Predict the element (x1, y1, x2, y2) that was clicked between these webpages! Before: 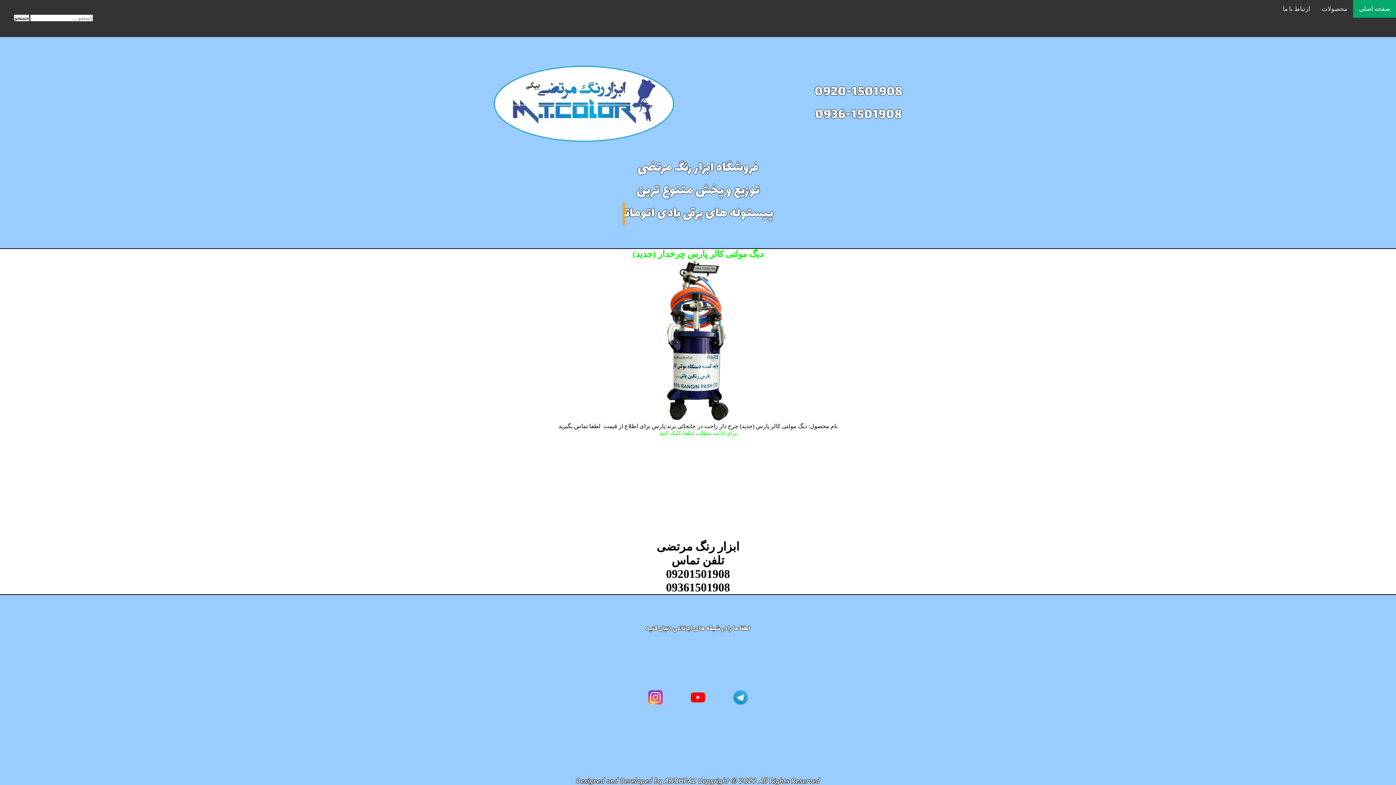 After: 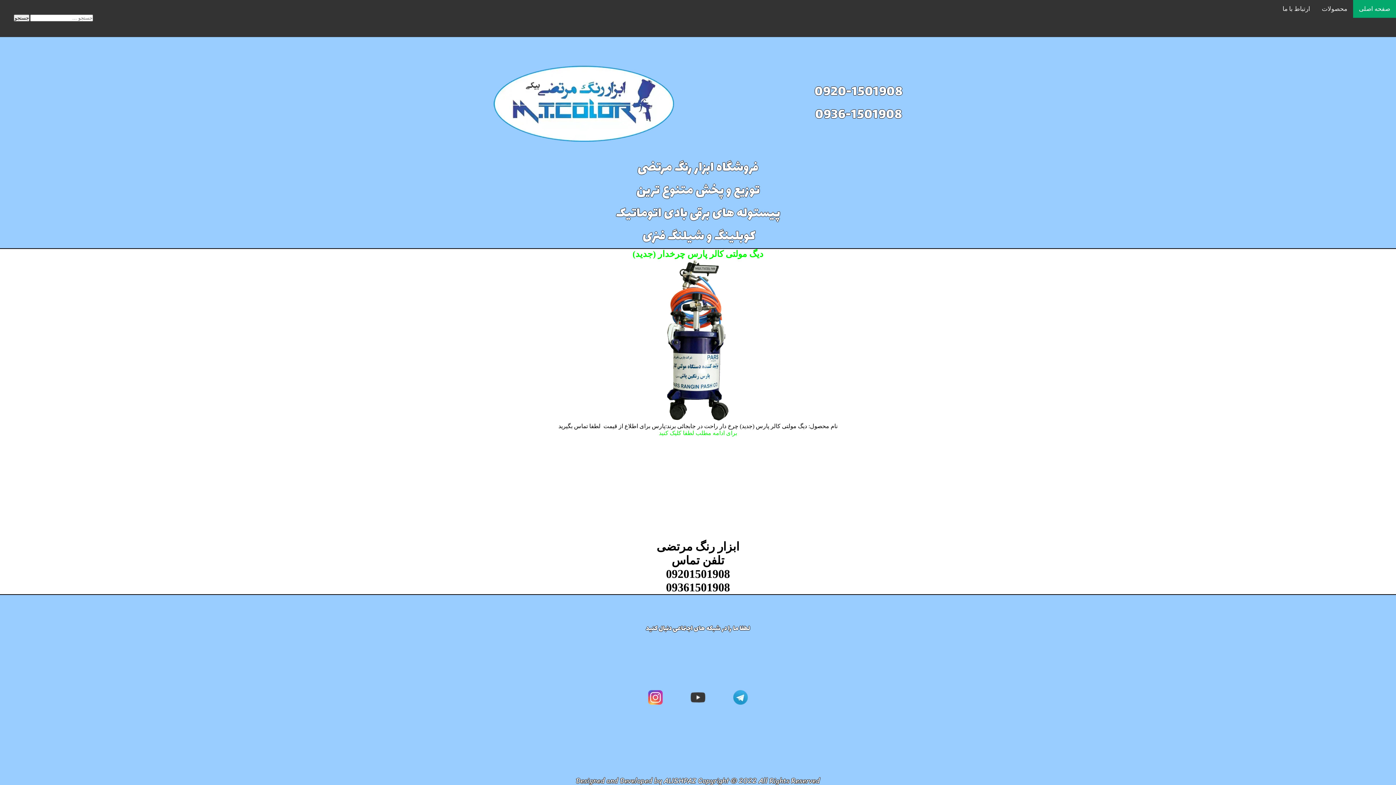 Action: bbox: (690, 694, 705, 700)